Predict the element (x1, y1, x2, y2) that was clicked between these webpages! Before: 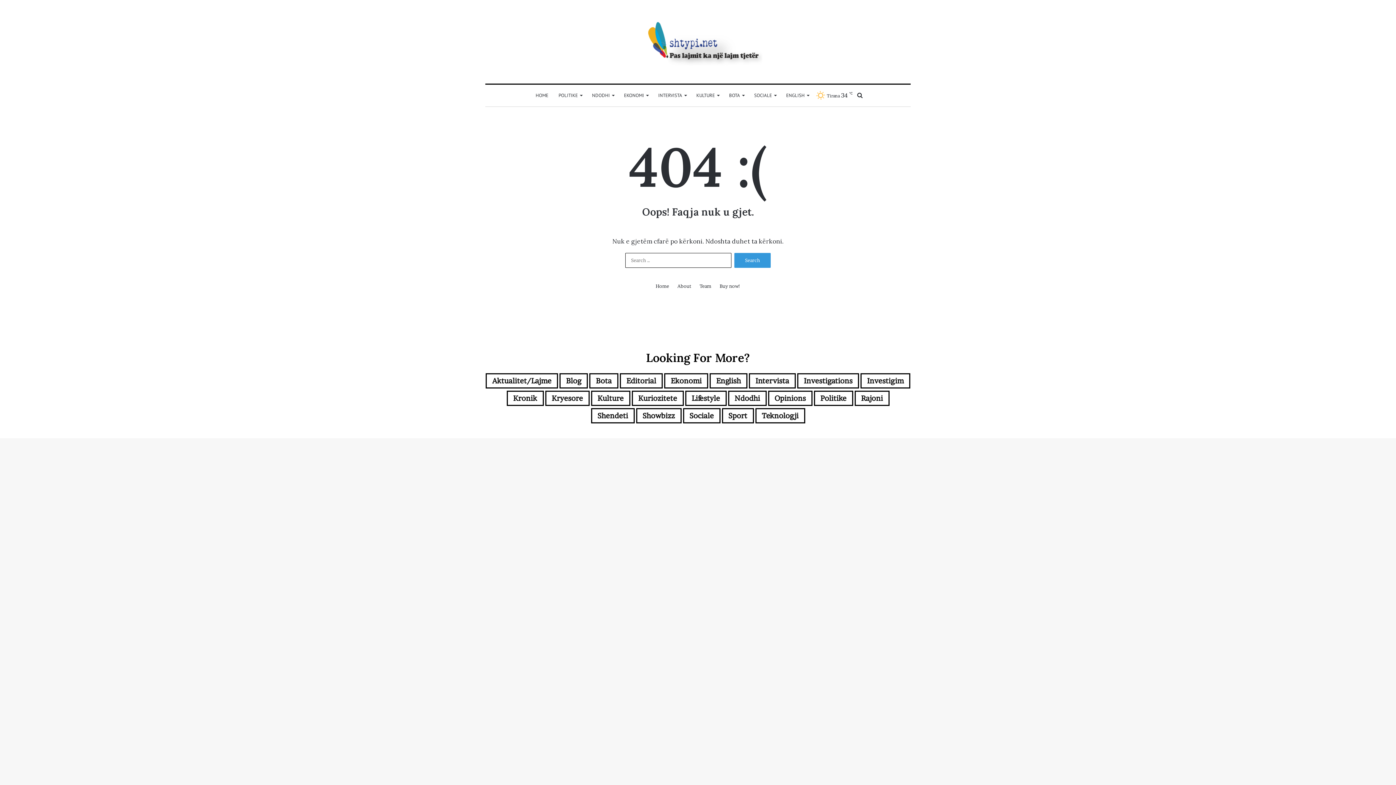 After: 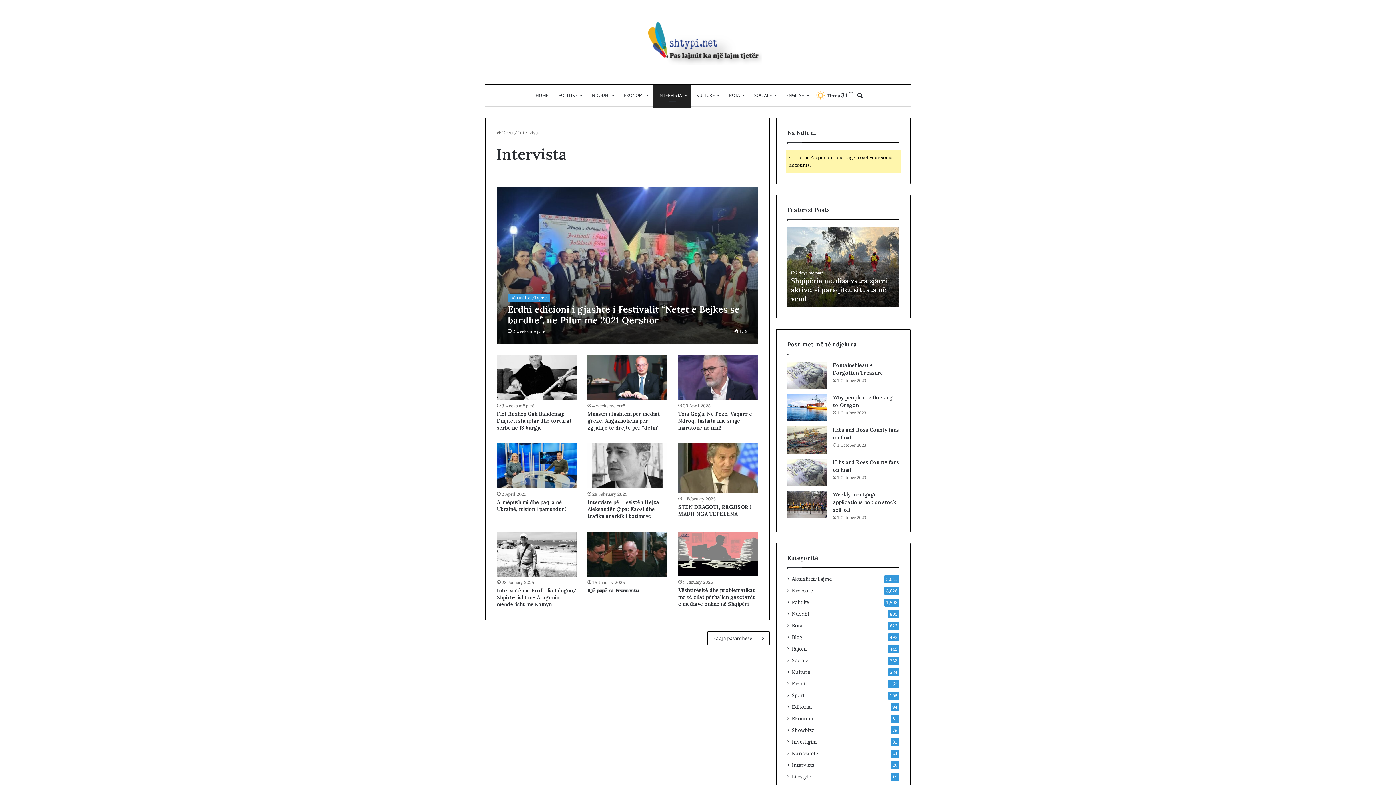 Action: label: Intervista (20 items) bbox: (749, 373, 796, 388)